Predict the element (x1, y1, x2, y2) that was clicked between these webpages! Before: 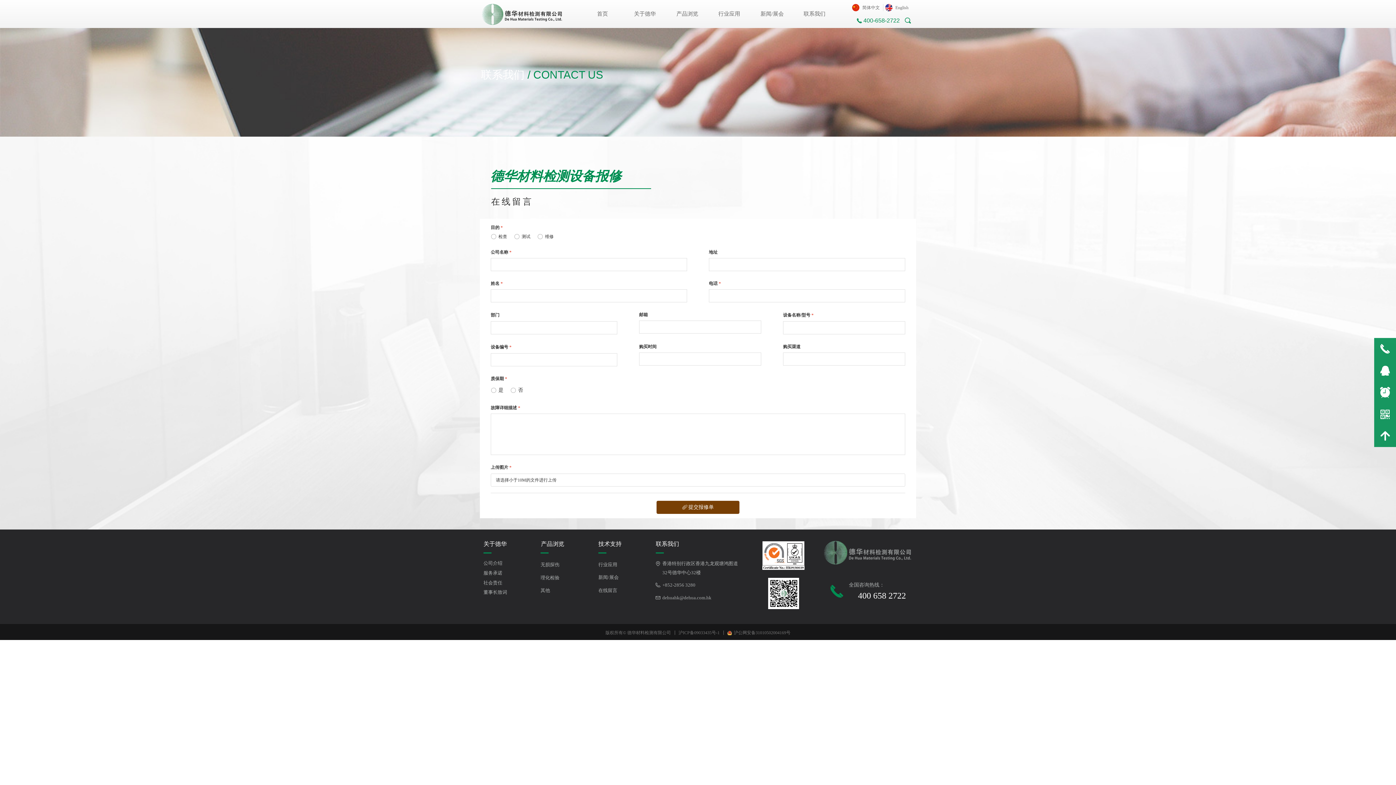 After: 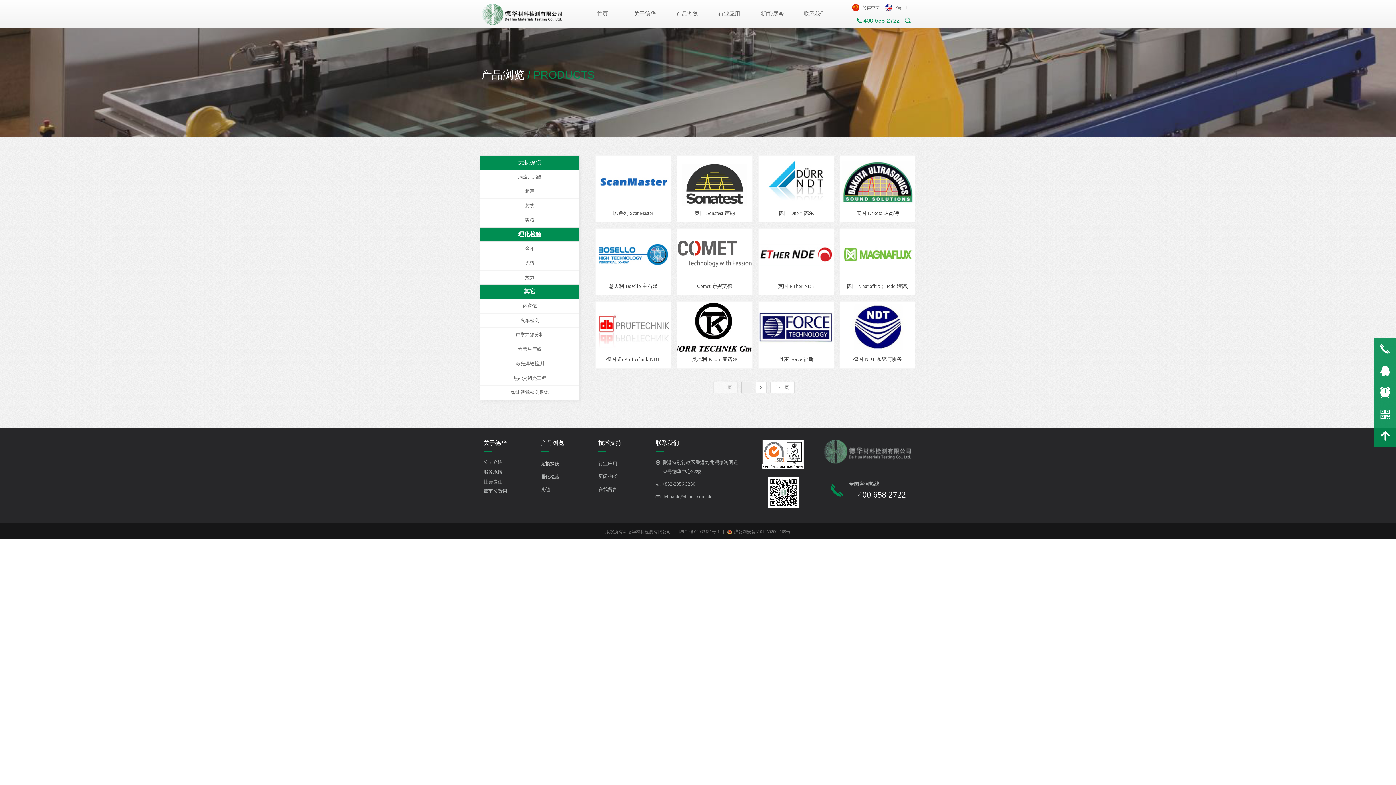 Action: bbox: (537, 558, 572, 571) label: 无损探伤